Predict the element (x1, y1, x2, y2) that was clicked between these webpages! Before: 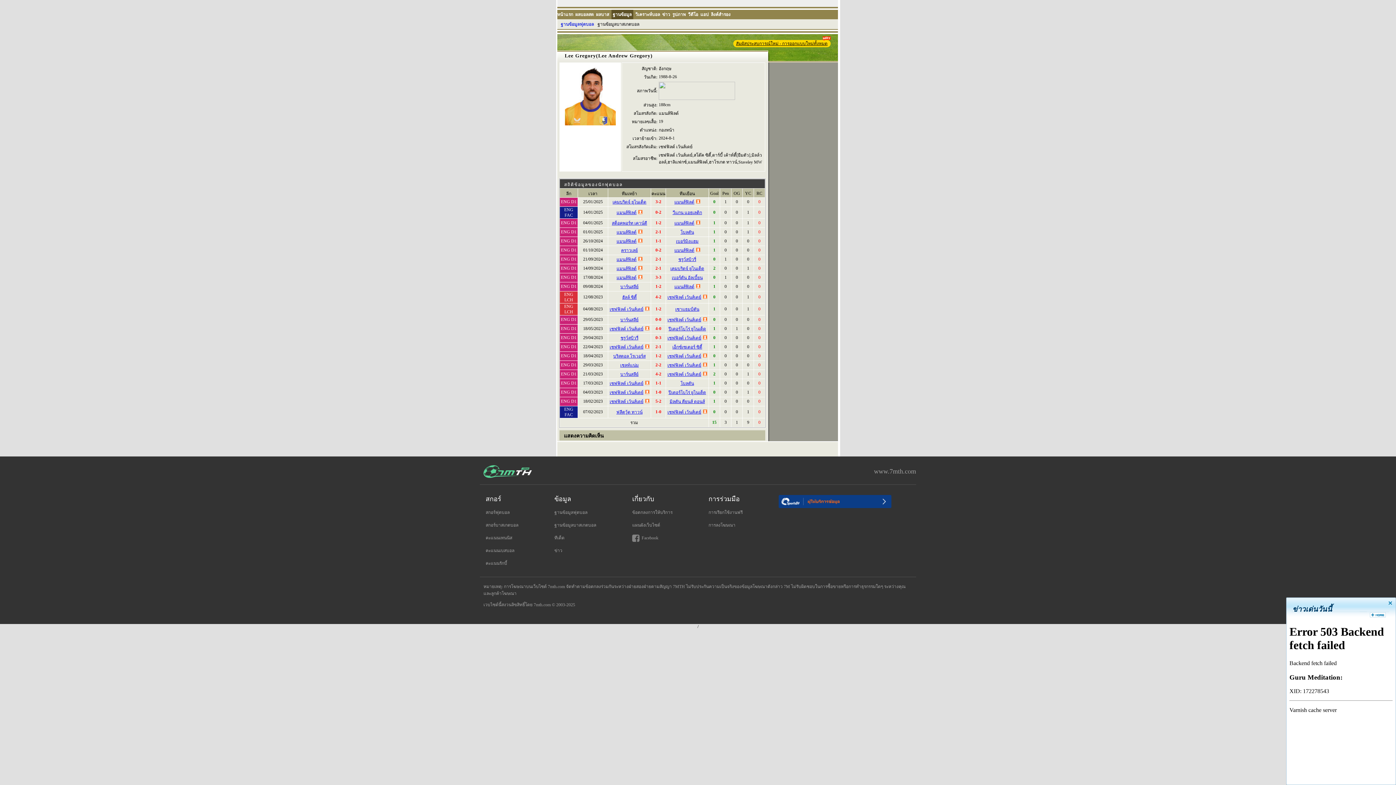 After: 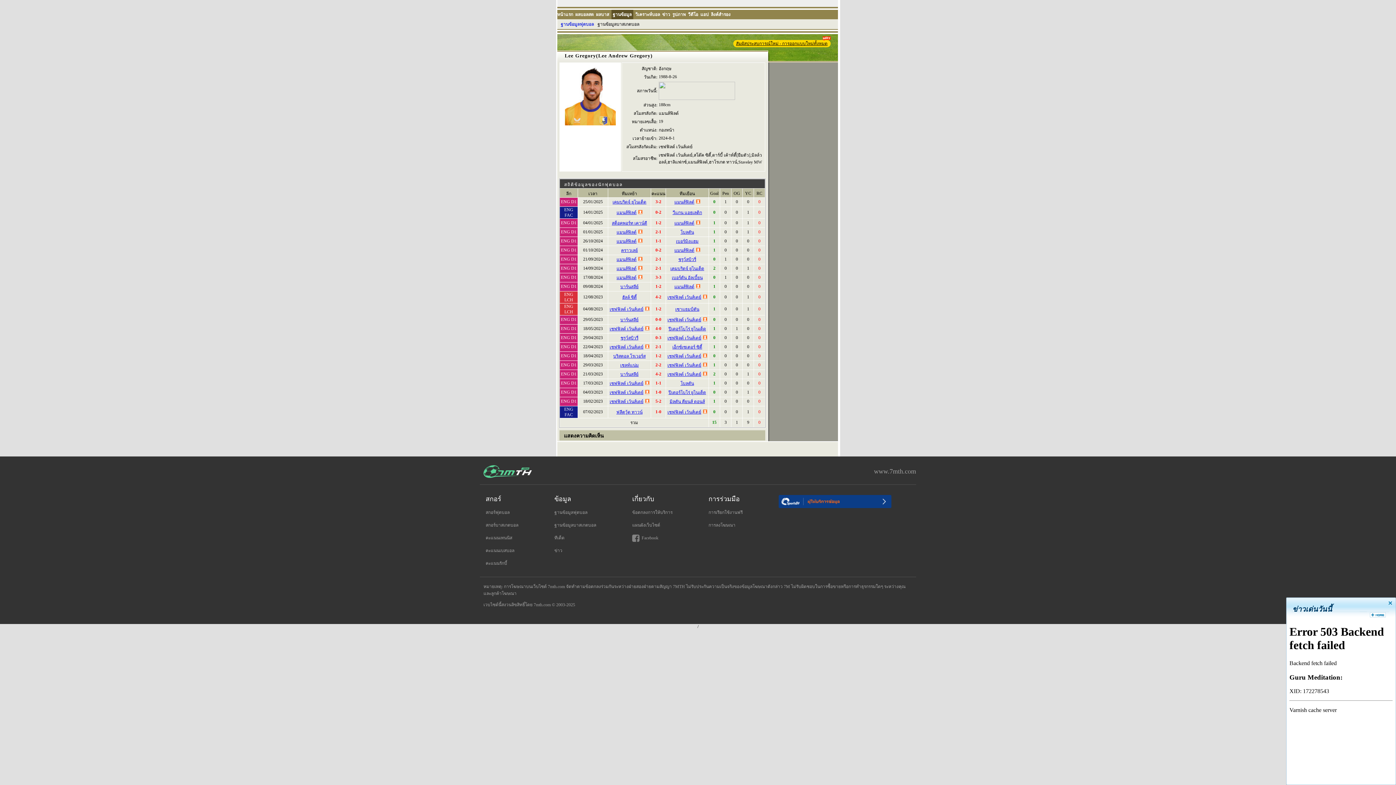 Action: bbox: (554, 509, 596, 516) label: ฐานข้อมูลฟุตบอล